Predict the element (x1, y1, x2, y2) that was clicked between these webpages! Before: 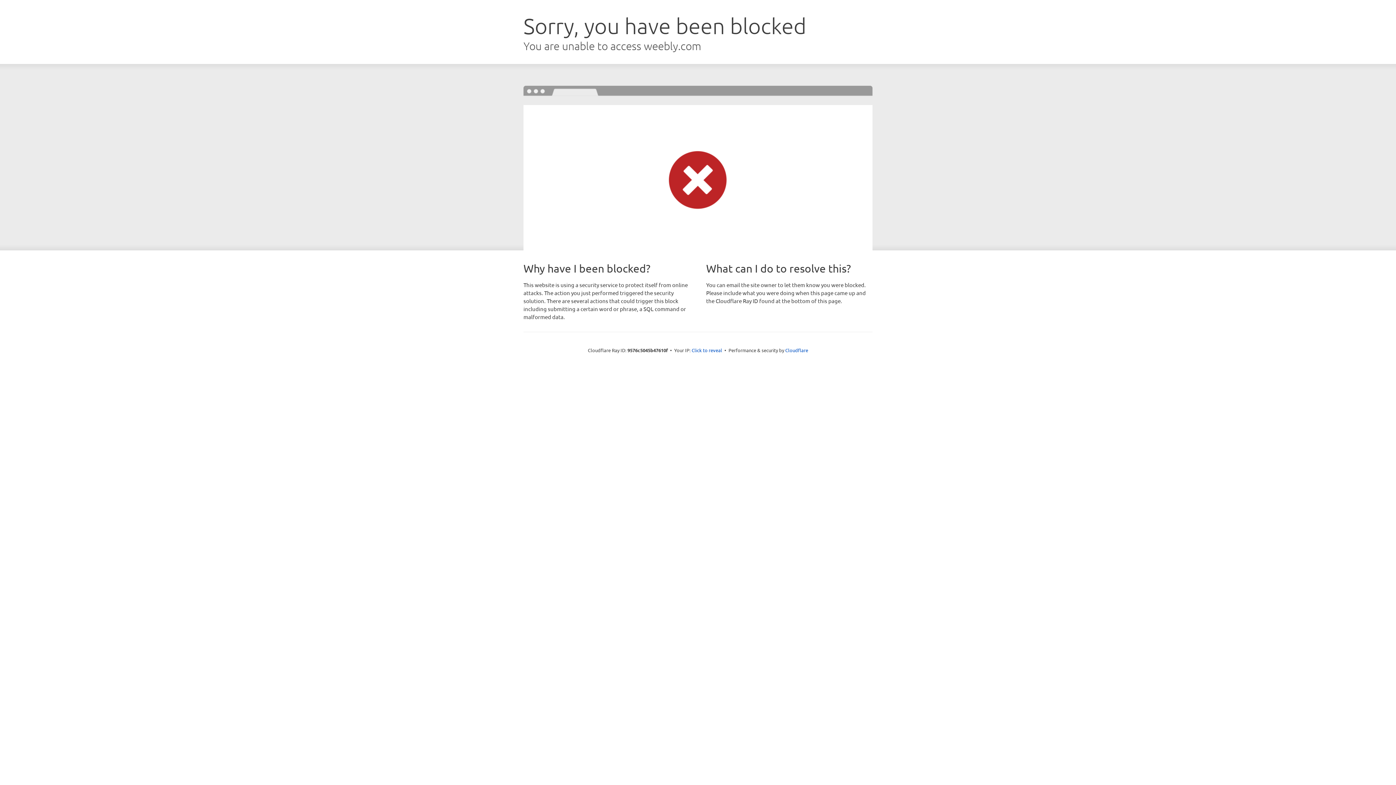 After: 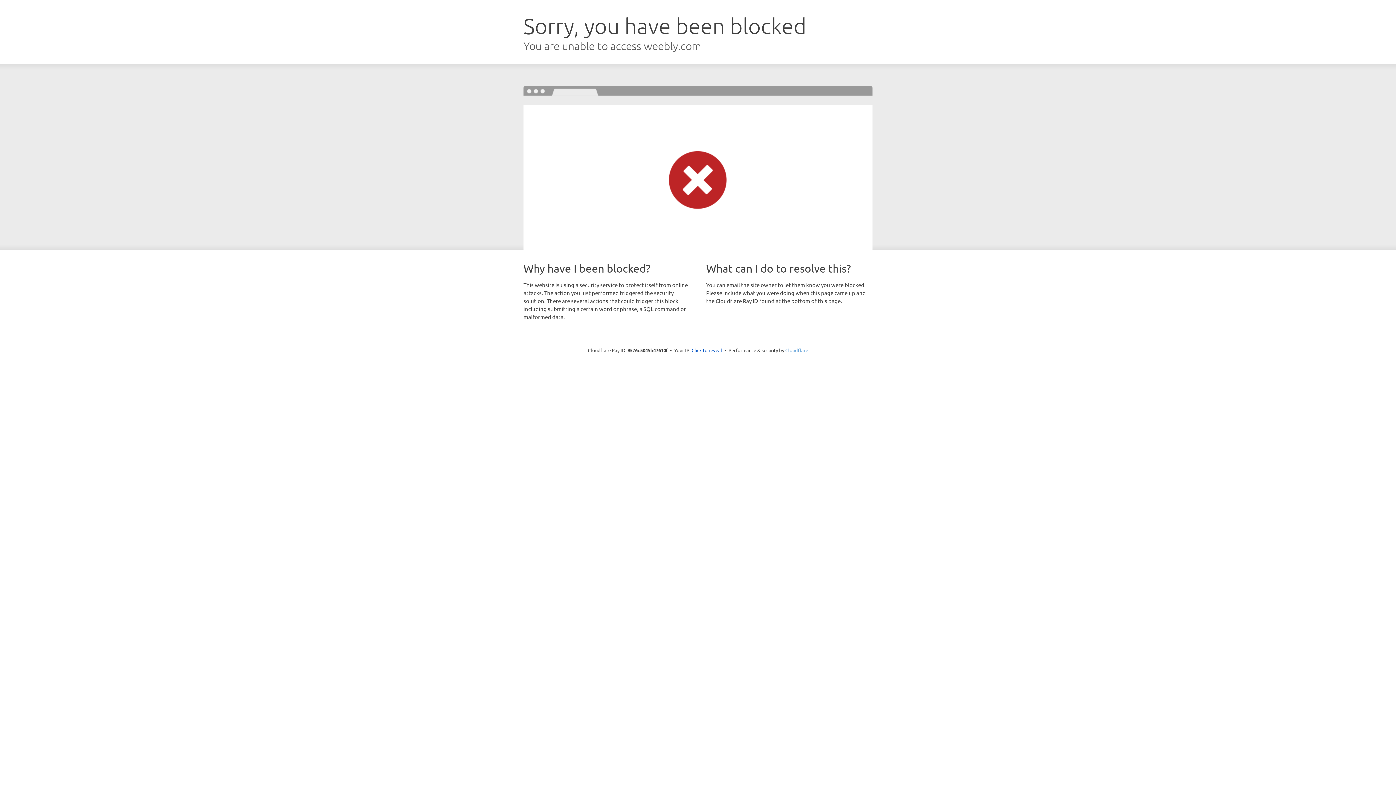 Action: bbox: (785, 347, 808, 353) label: Cloudflare